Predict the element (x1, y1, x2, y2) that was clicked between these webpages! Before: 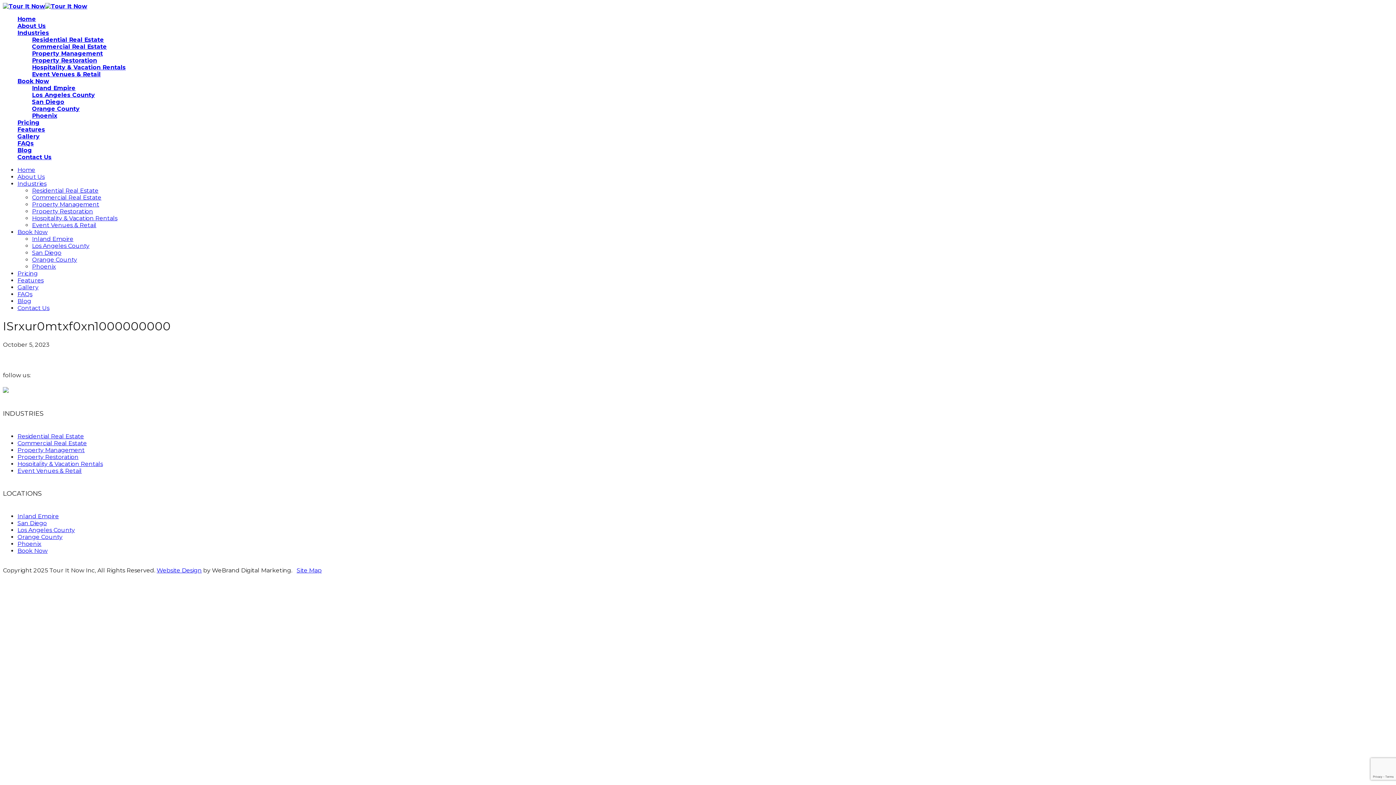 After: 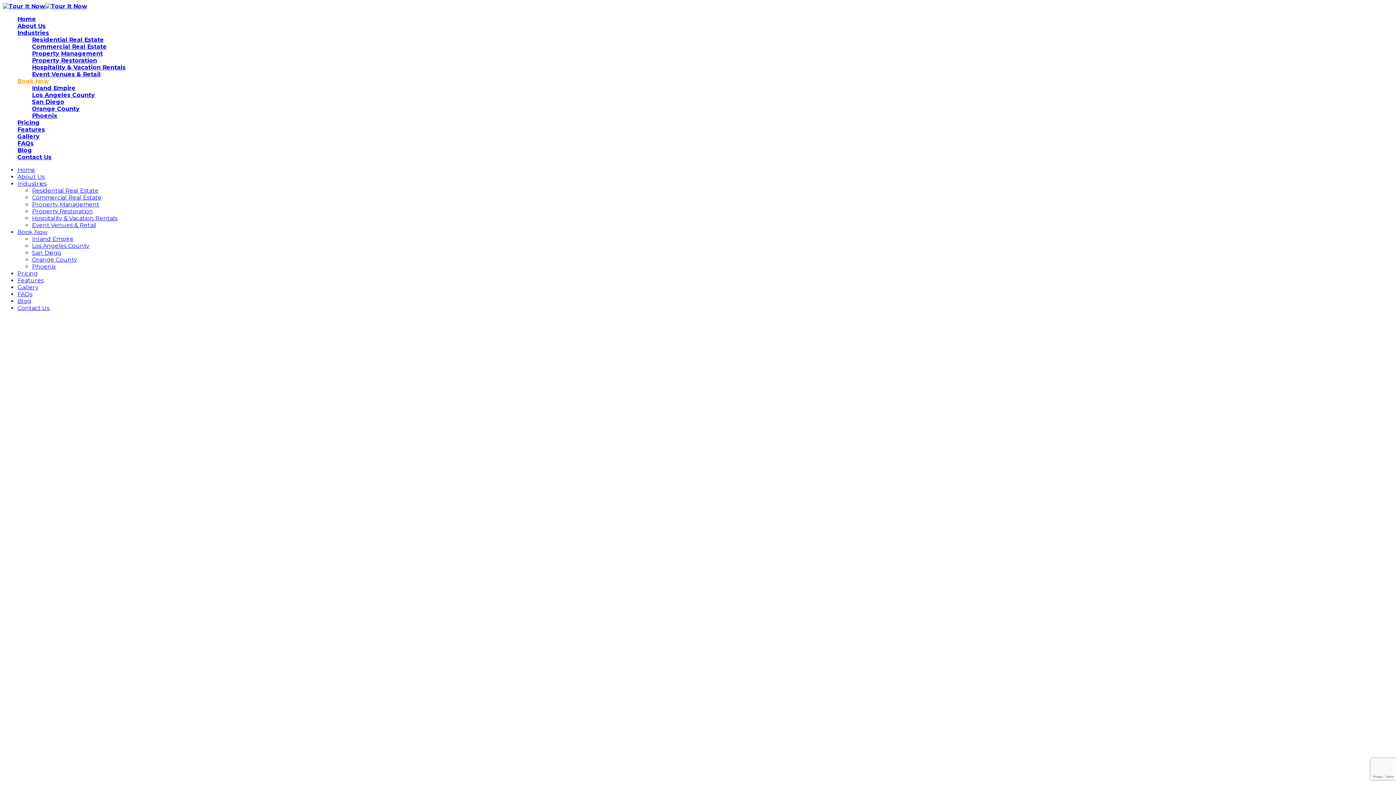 Action: bbox: (17, 547, 47, 554) label: Book Now